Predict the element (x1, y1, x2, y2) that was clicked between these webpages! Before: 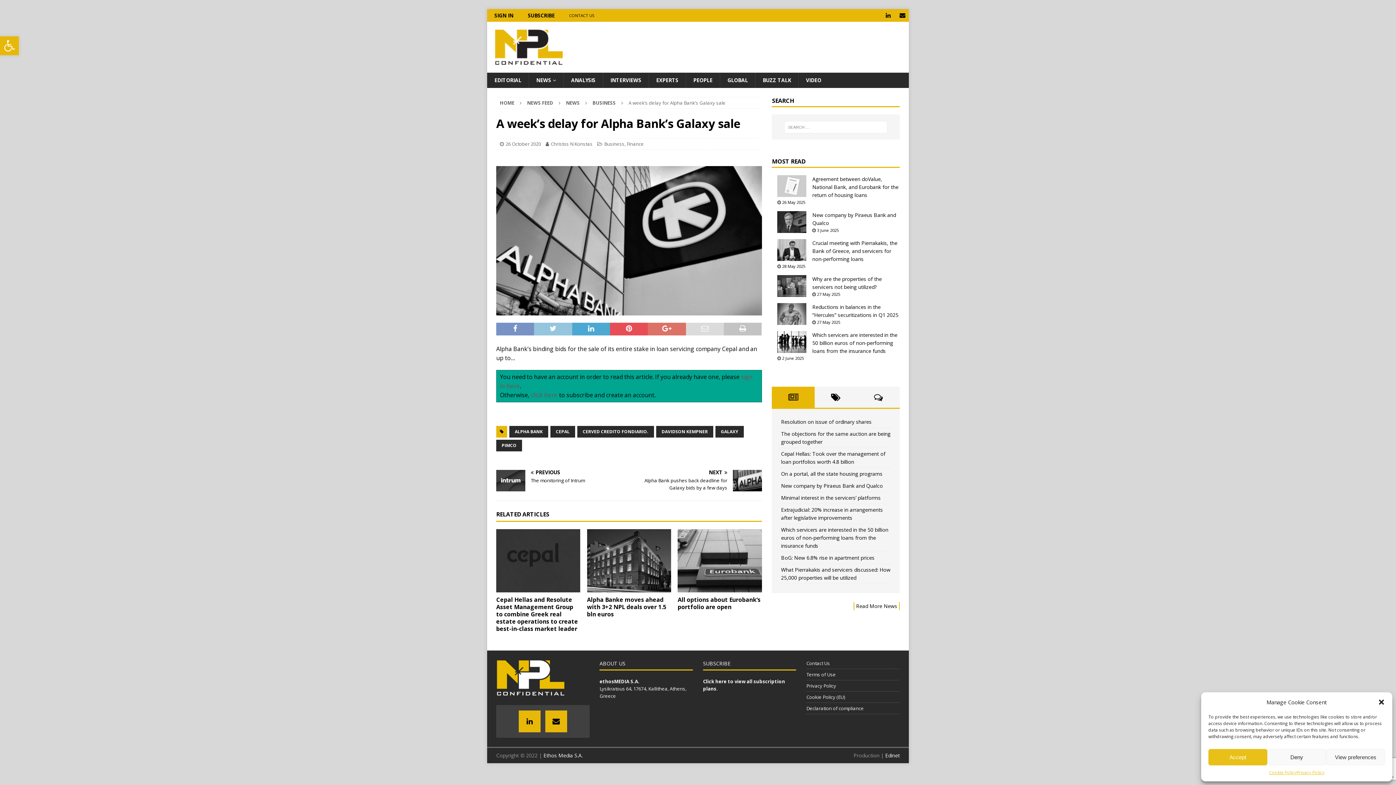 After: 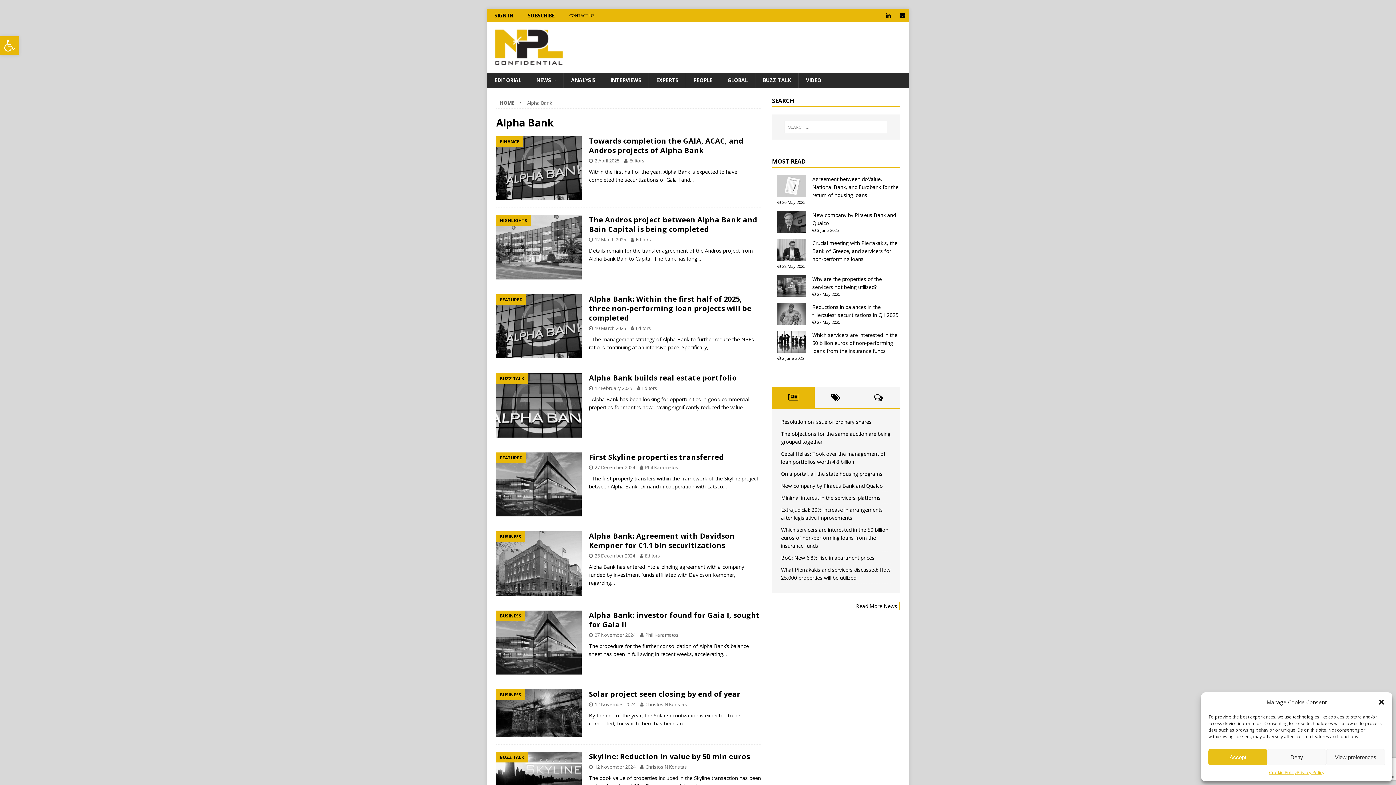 Action: label: ALPHA BANK bbox: (509, 426, 548, 437)